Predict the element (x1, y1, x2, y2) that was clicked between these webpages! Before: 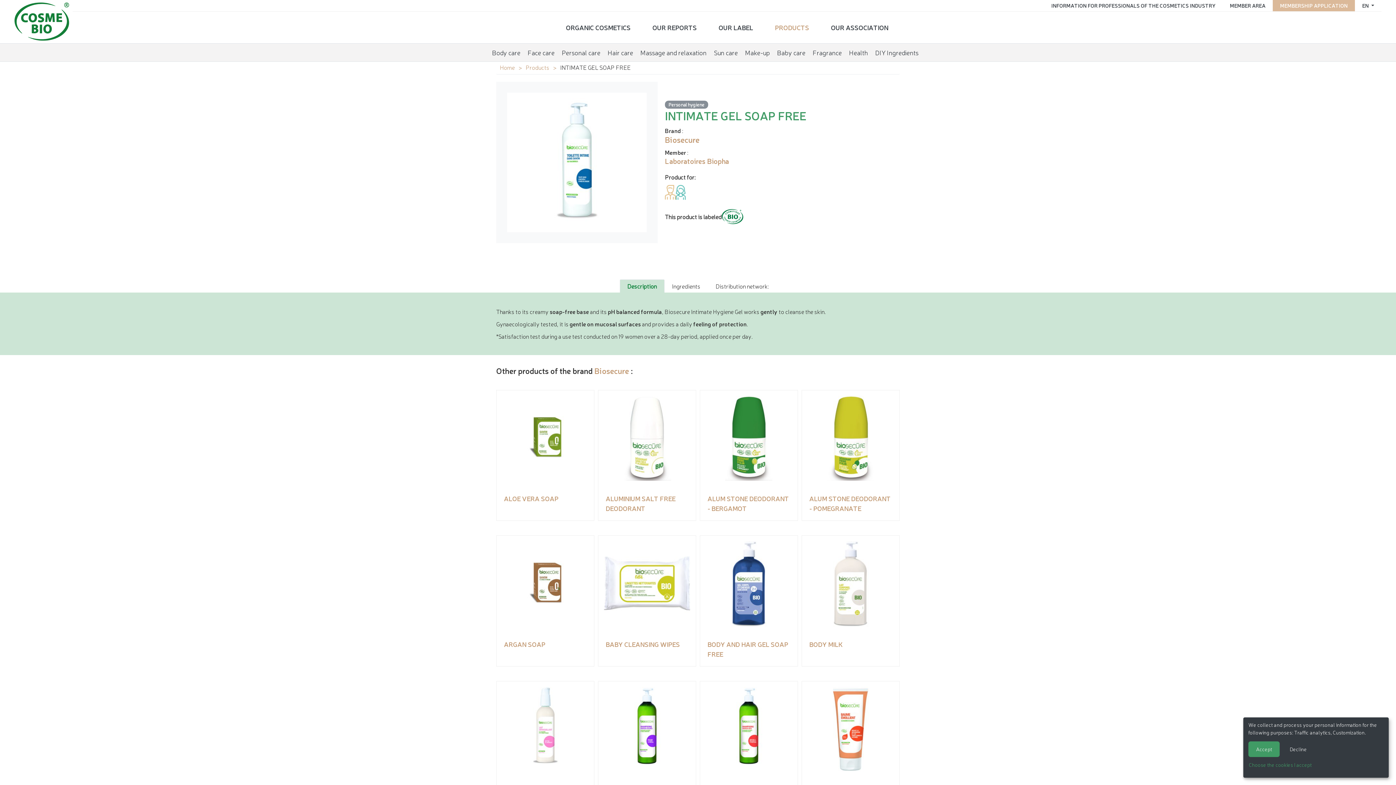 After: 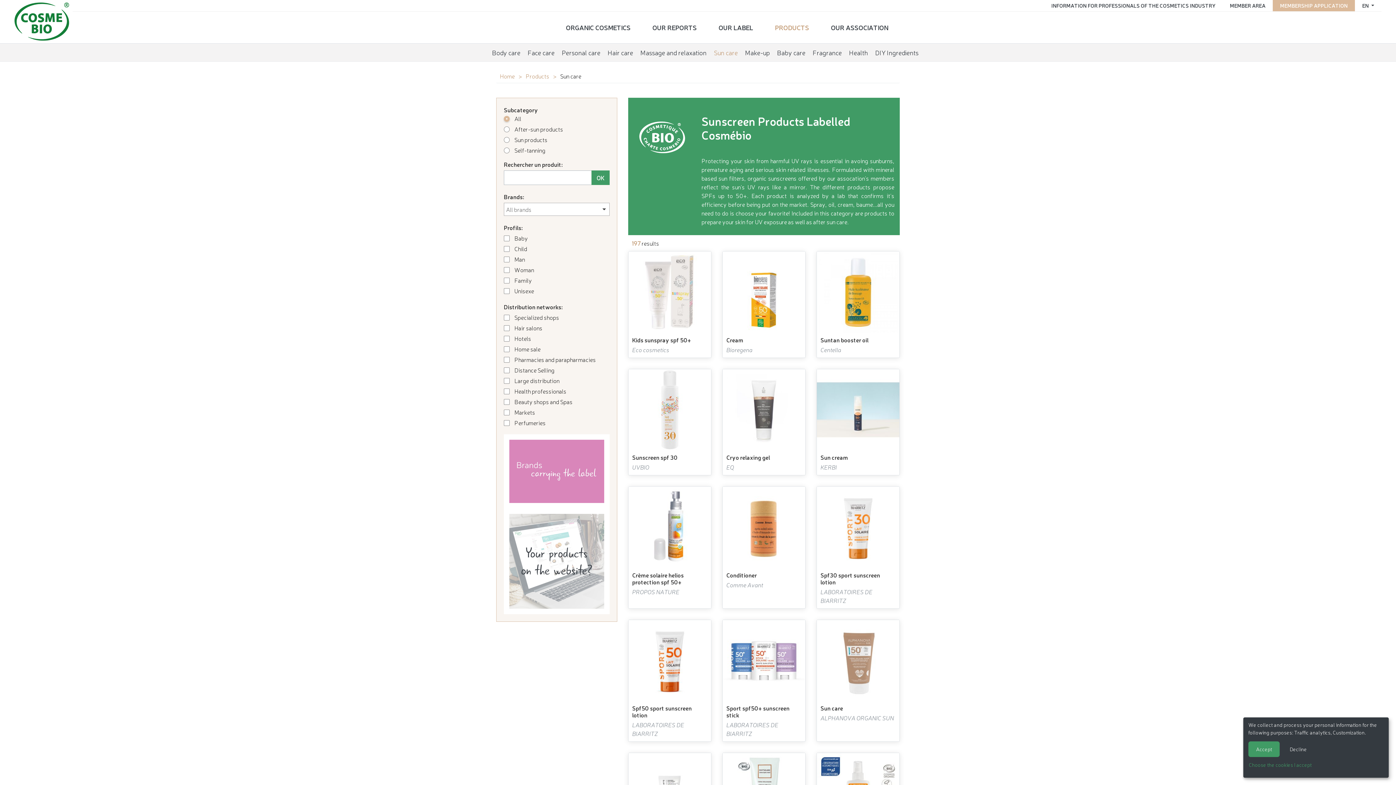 Action: label: Sun care bbox: (714, 47, 738, 57)